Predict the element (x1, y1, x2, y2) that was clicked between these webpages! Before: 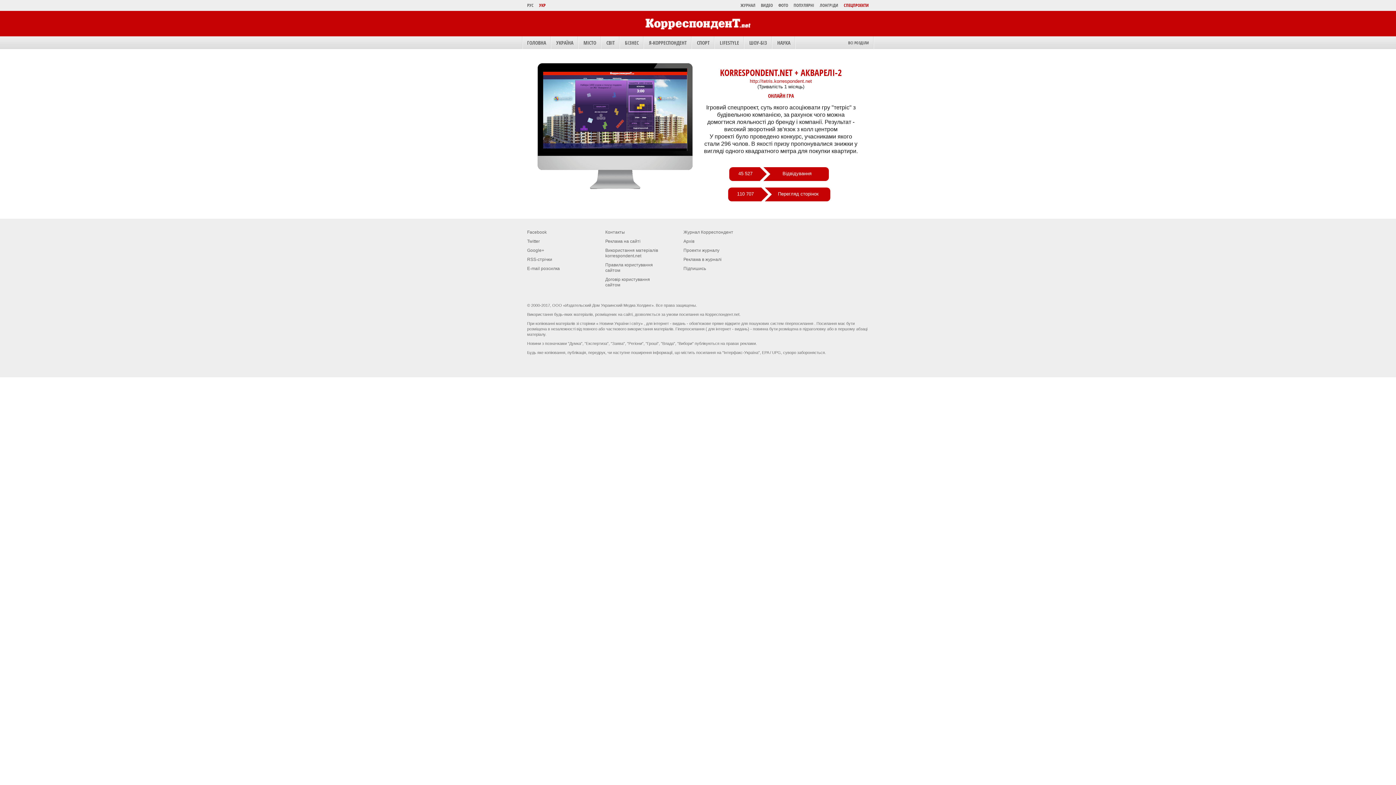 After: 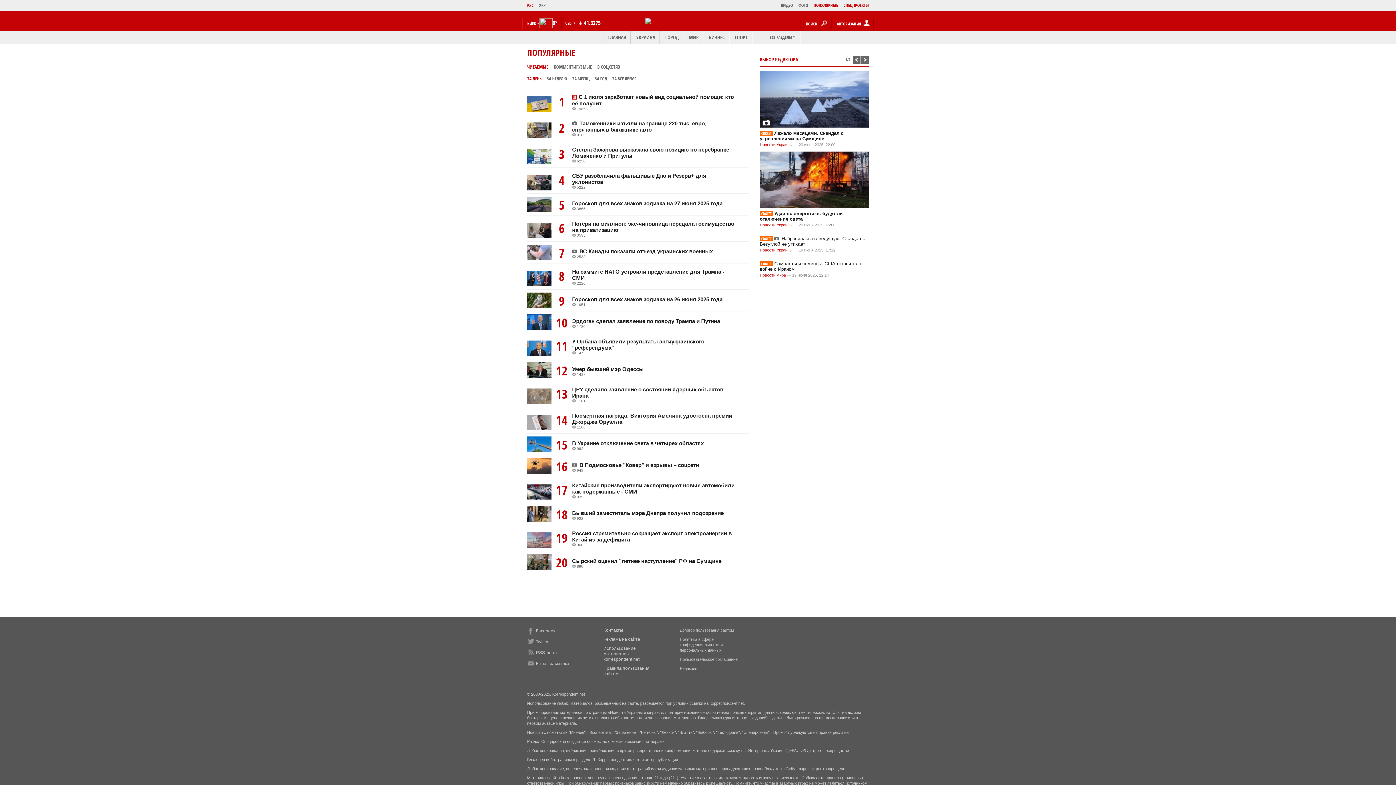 Action: label: ПОПУЛЯРНІ bbox: (788, 1, 814, 9)